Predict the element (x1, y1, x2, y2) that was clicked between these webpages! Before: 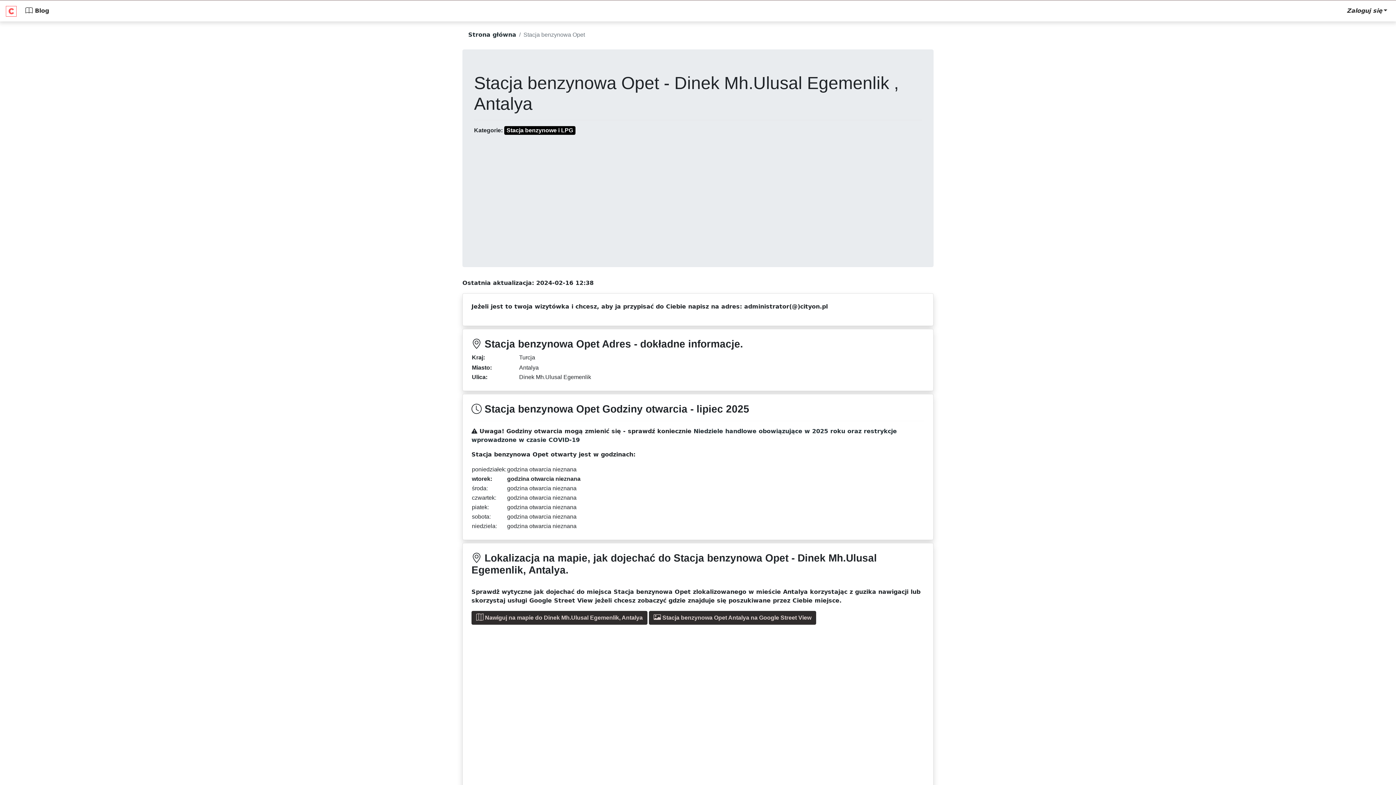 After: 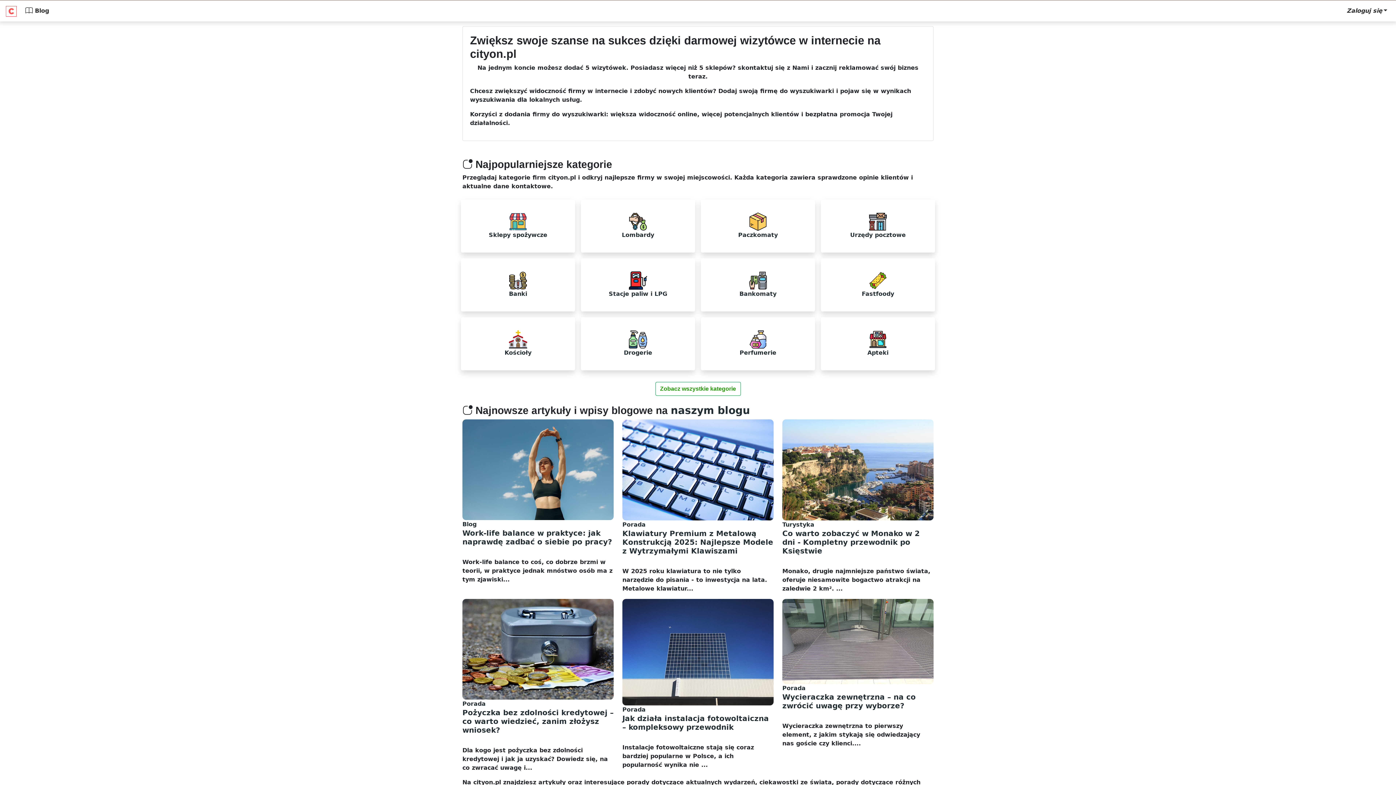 Action: label: Strona główna bbox: (468, 30, 516, 39)